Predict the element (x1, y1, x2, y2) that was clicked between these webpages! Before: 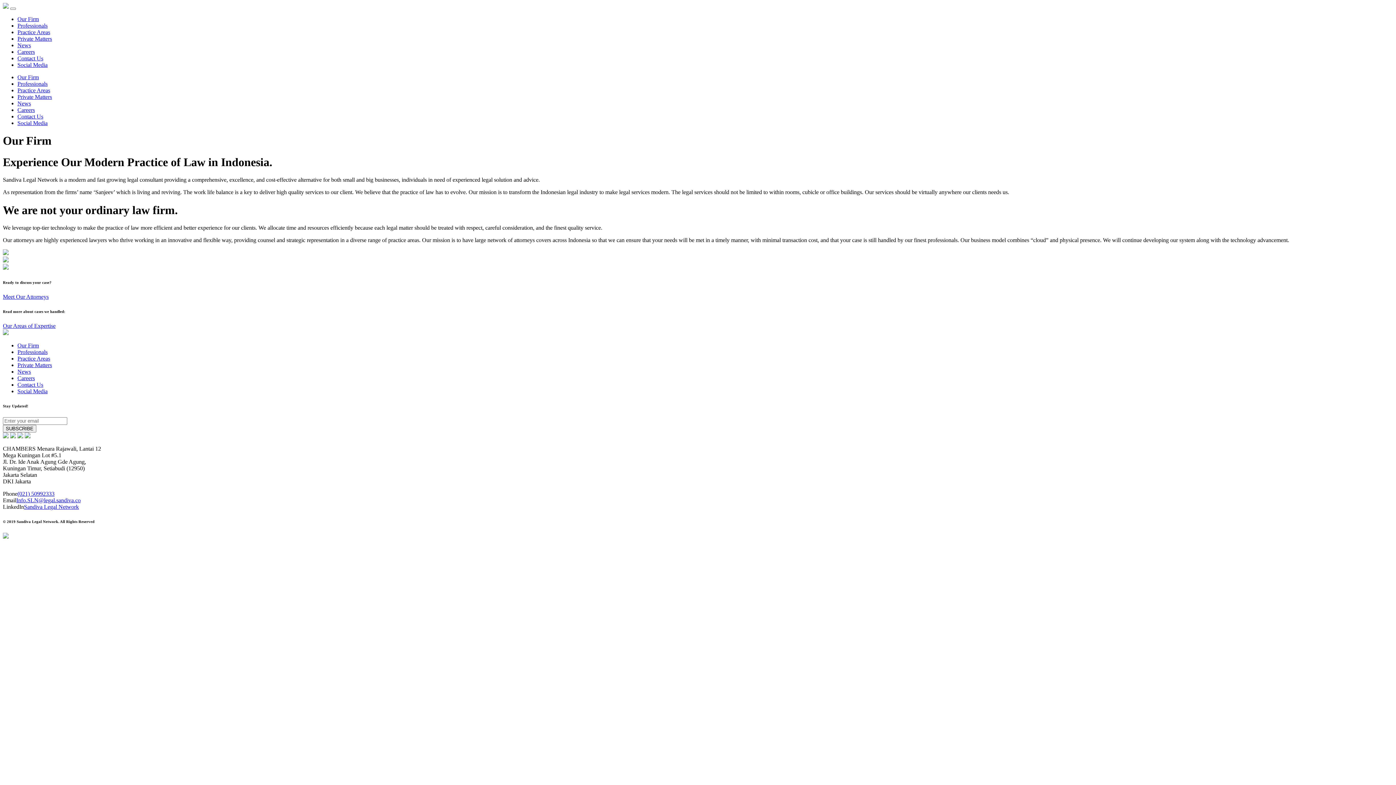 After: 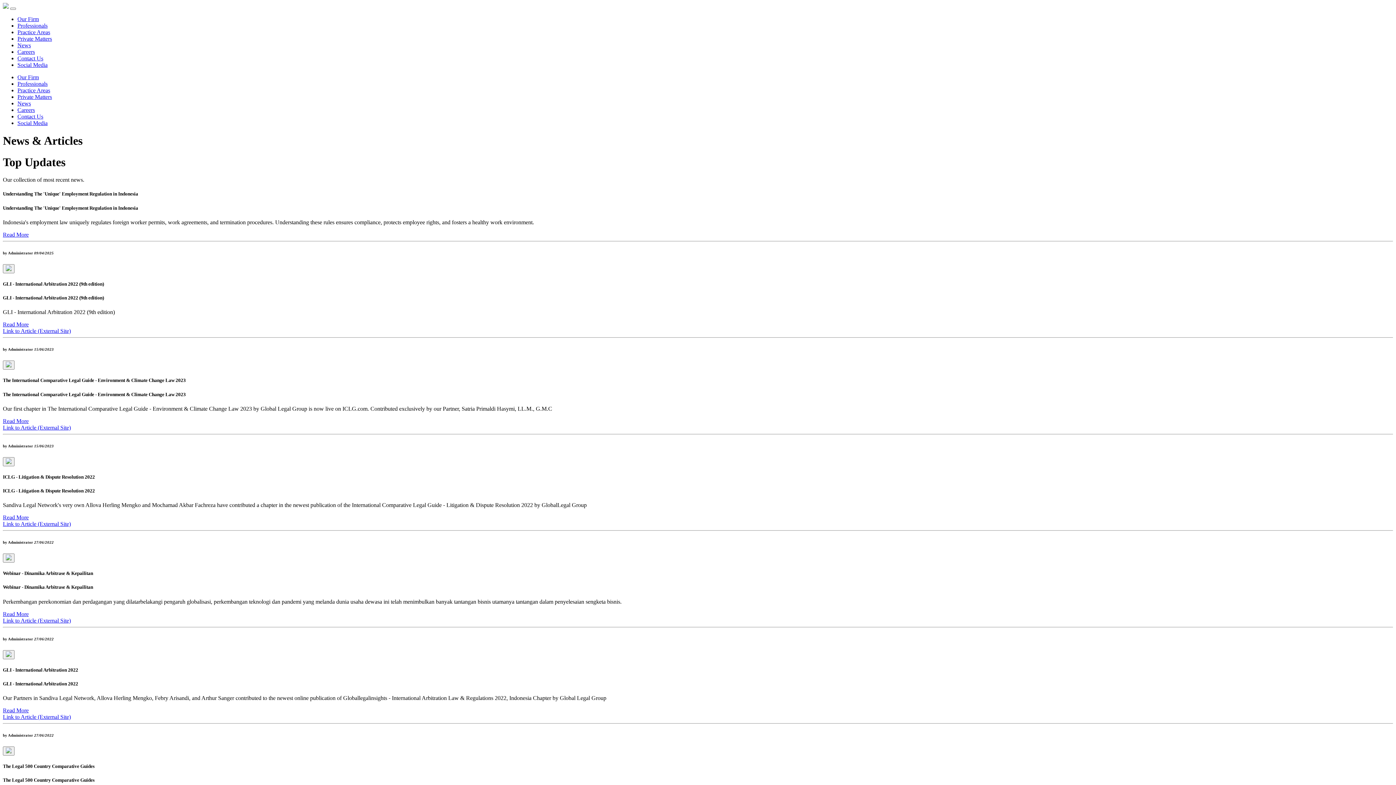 Action: label: News bbox: (17, 42, 30, 48)